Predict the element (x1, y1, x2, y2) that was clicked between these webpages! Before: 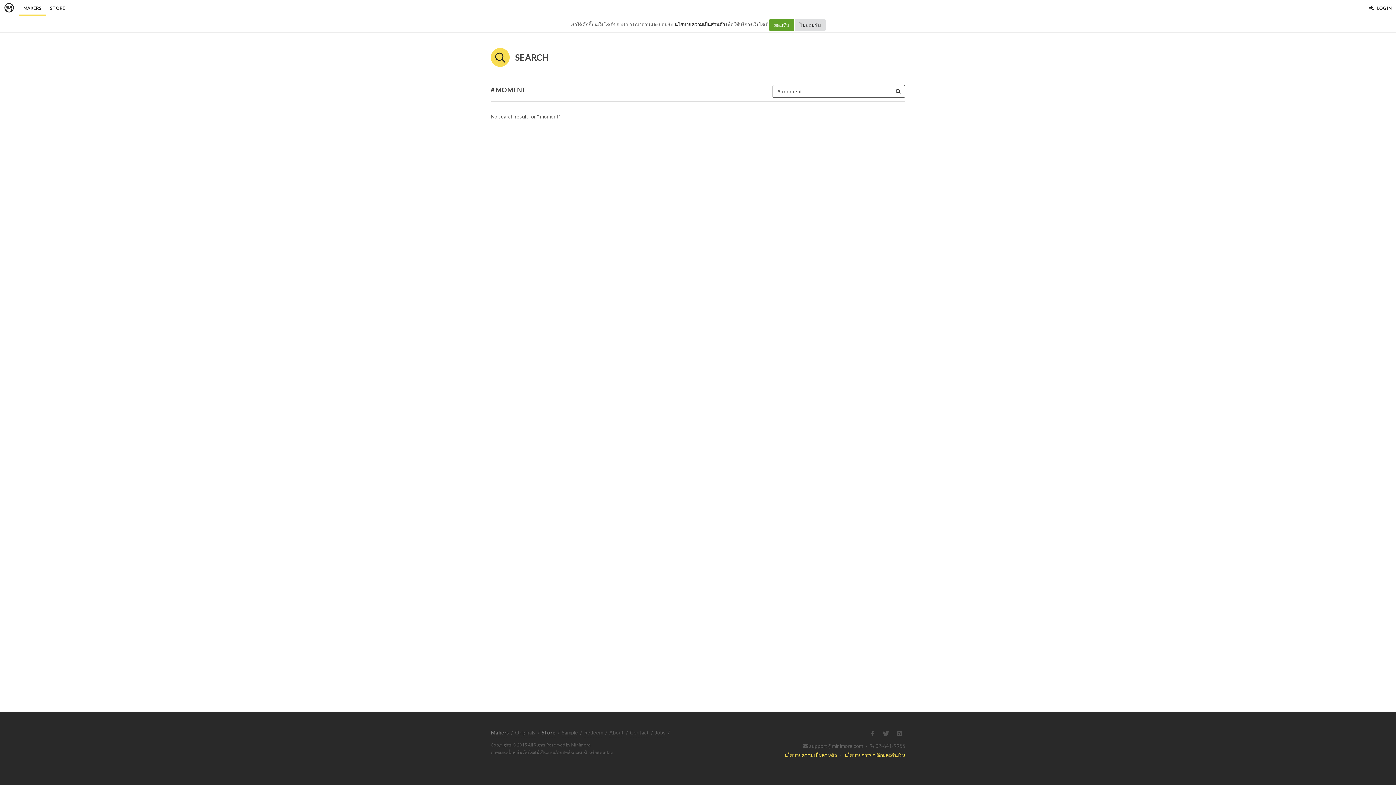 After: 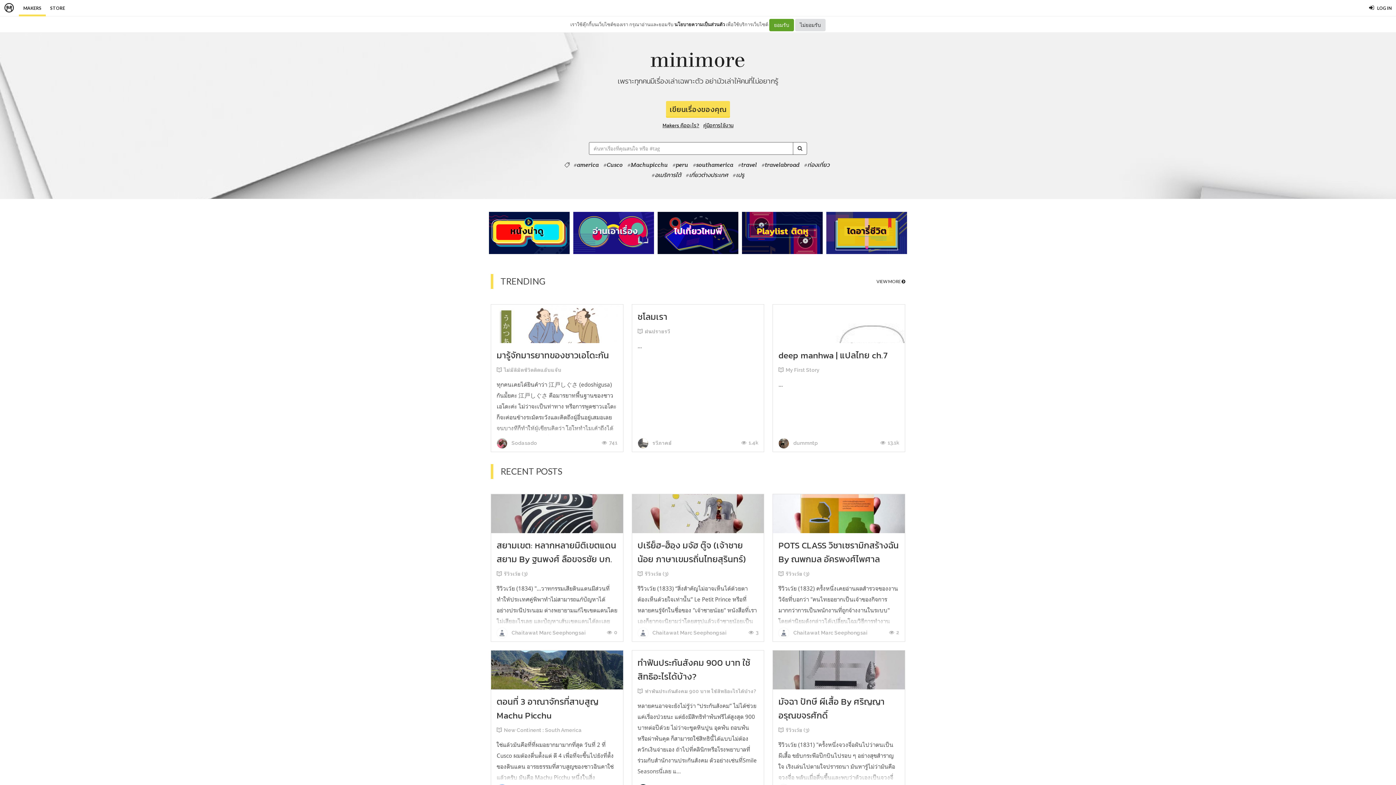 Action: bbox: (18, 0, 45, 16) label: MAKERS